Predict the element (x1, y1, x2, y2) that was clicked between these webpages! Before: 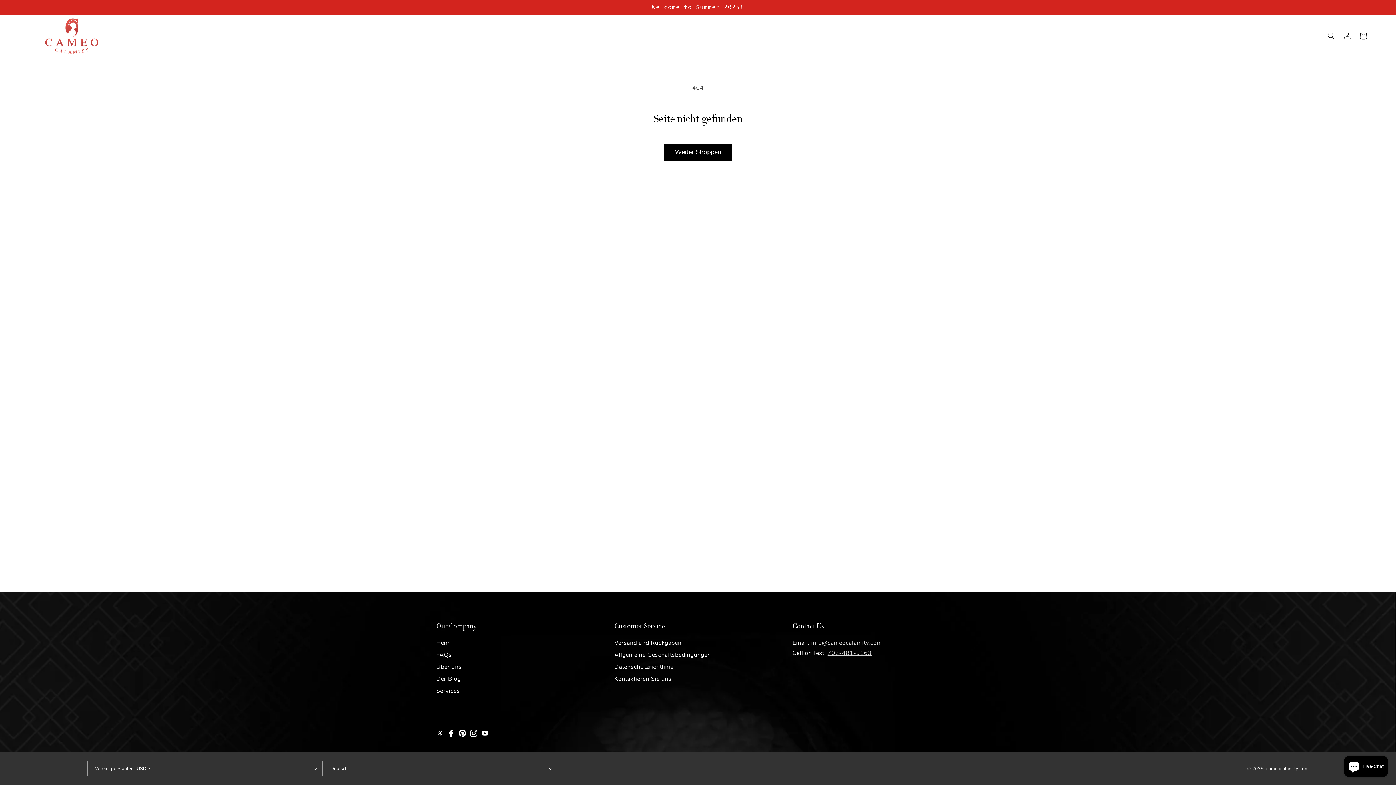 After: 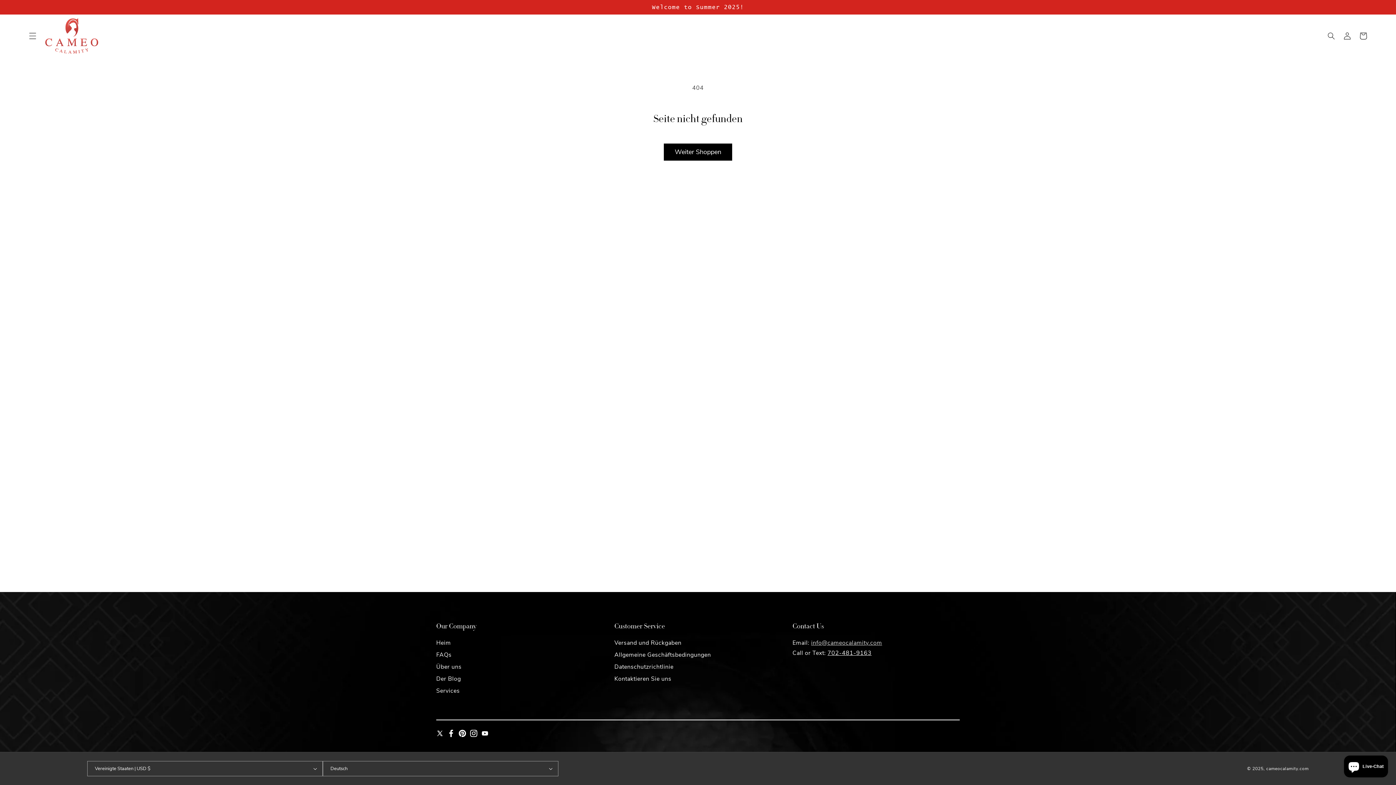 Action: label: 702-481-9163 bbox: (827, 649, 871, 657)